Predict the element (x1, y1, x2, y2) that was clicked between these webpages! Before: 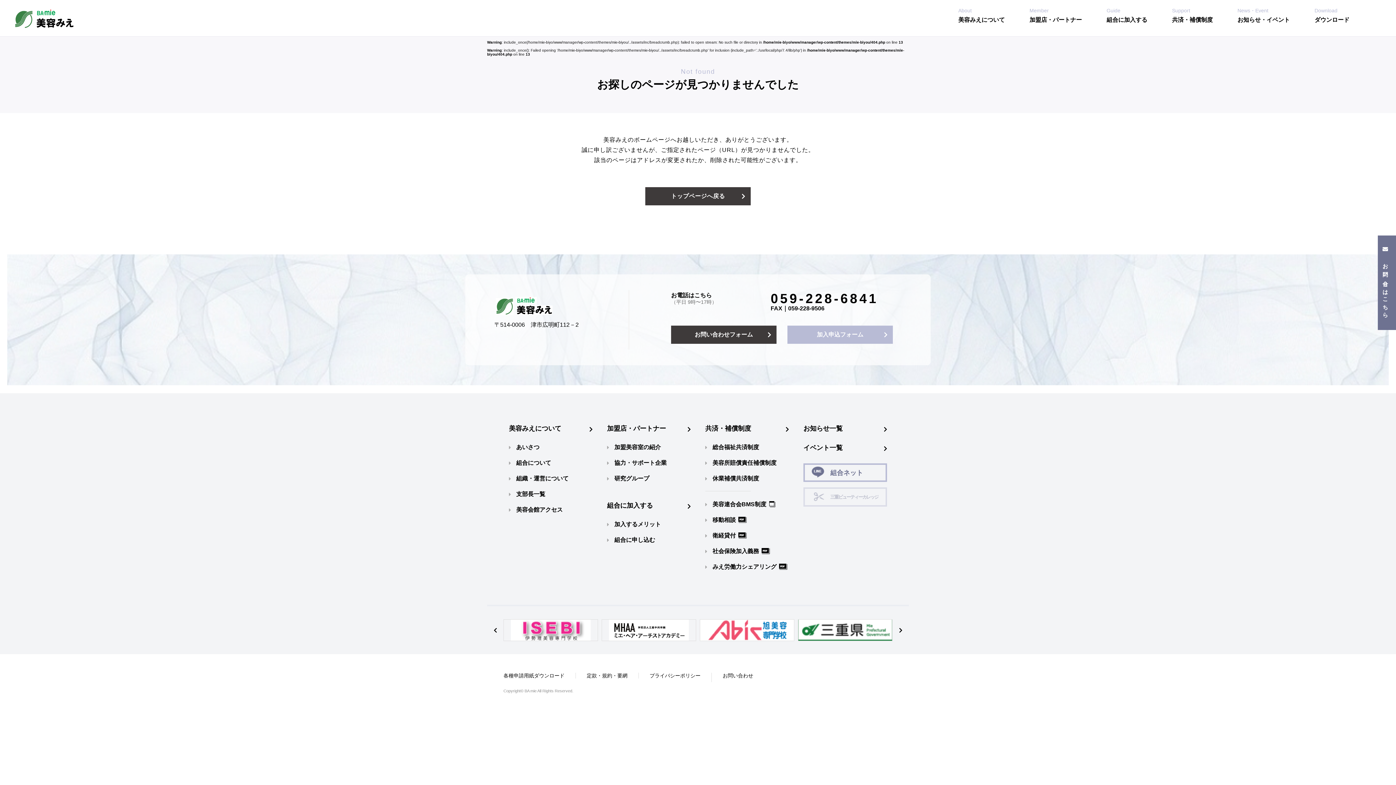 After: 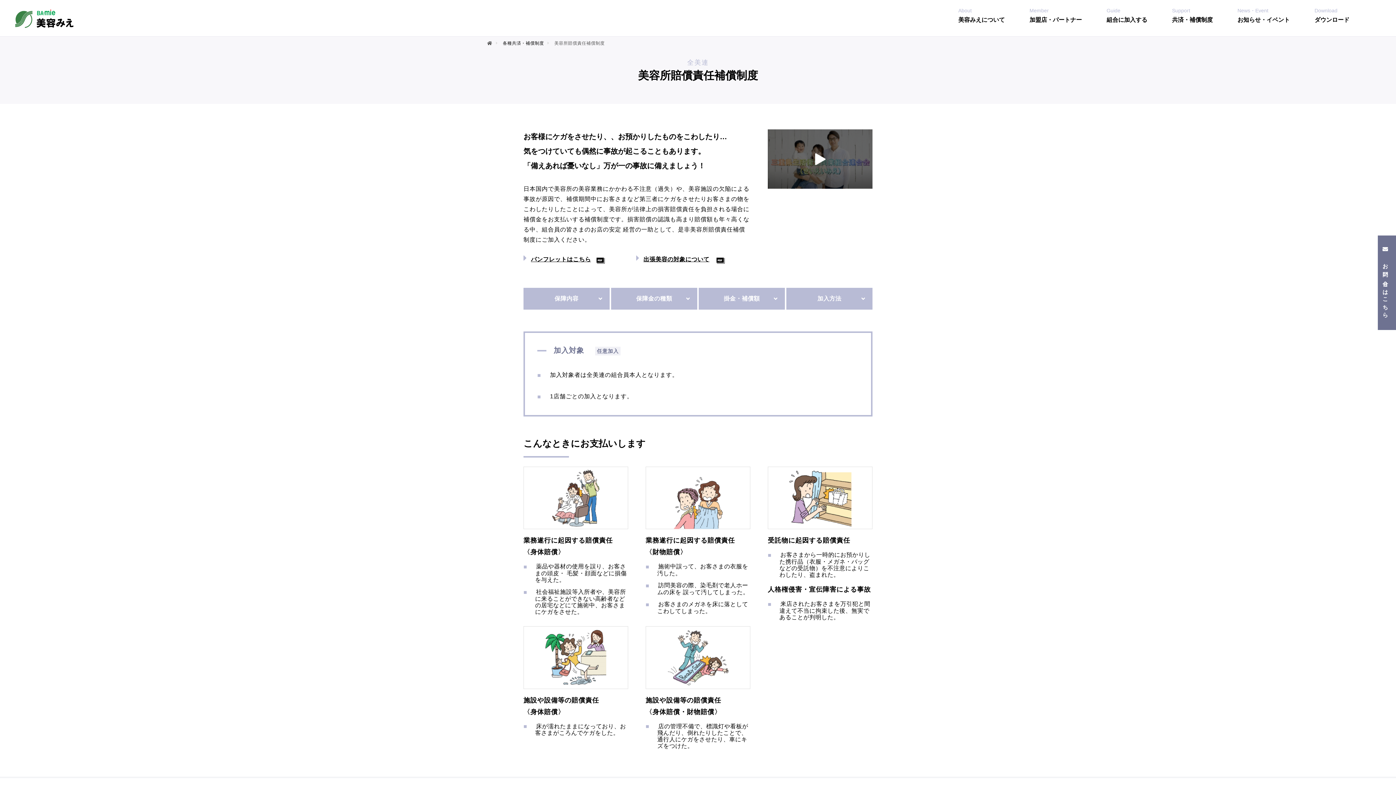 Action: label: 美容所賠償責任補償制度 bbox: (712, 460, 776, 466)